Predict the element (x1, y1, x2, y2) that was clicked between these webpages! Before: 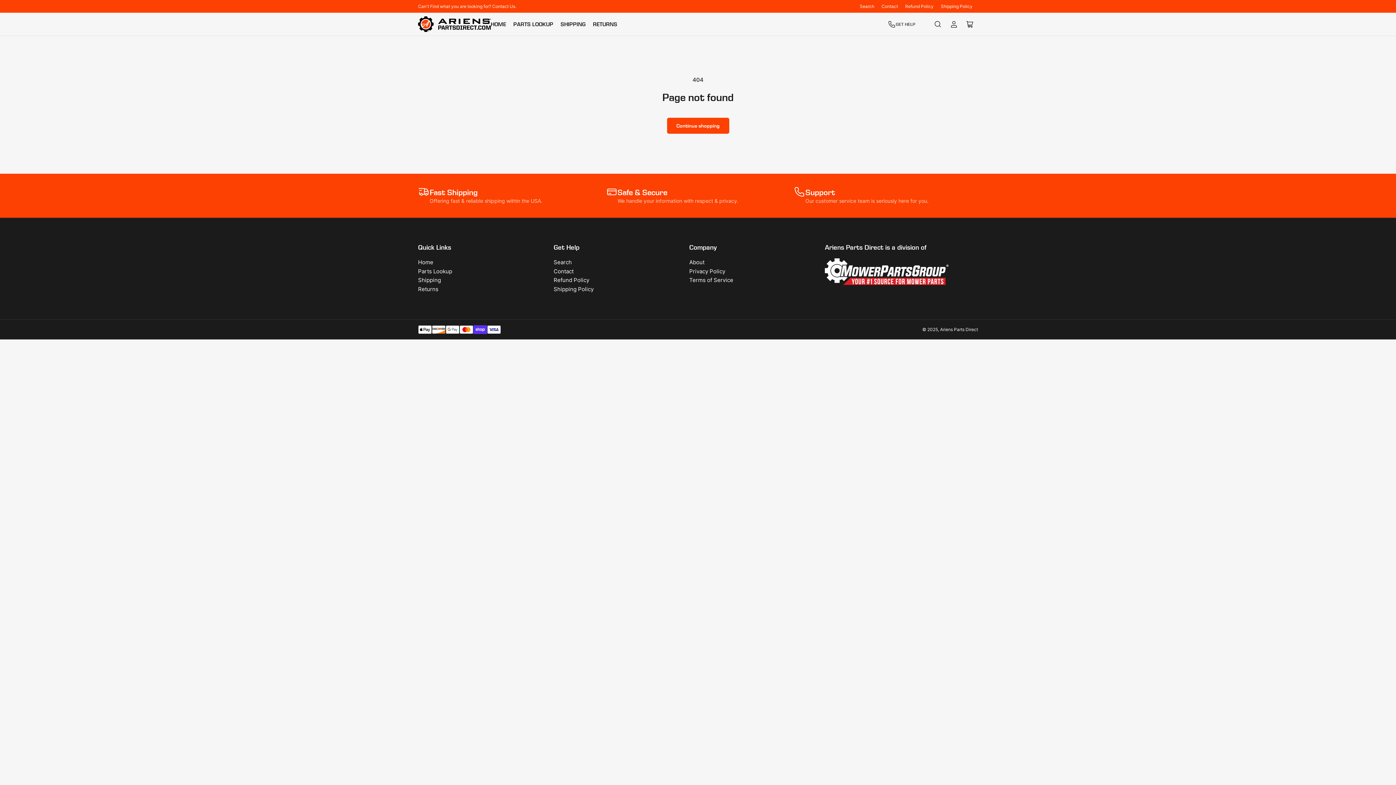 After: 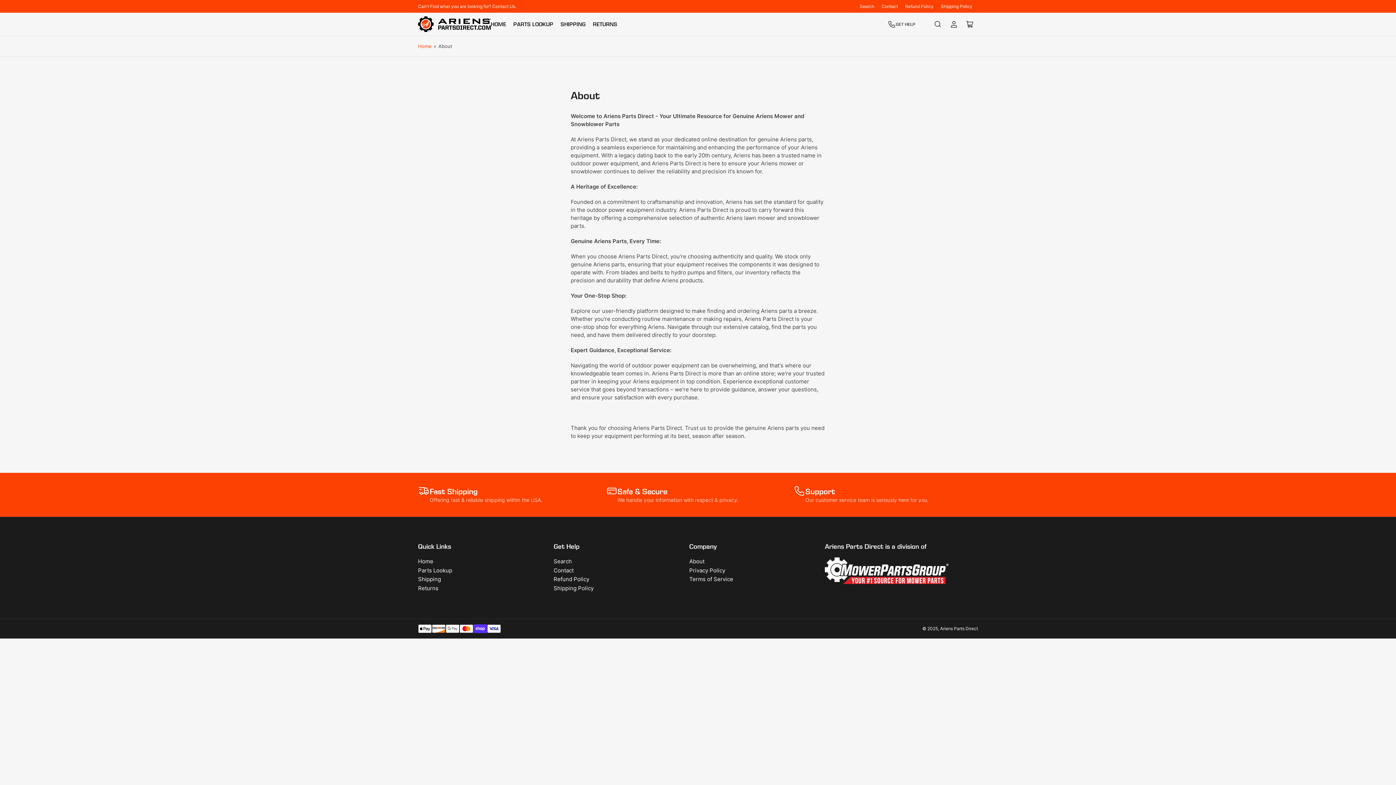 Action: bbox: (689, 258, 704, 265) label: About